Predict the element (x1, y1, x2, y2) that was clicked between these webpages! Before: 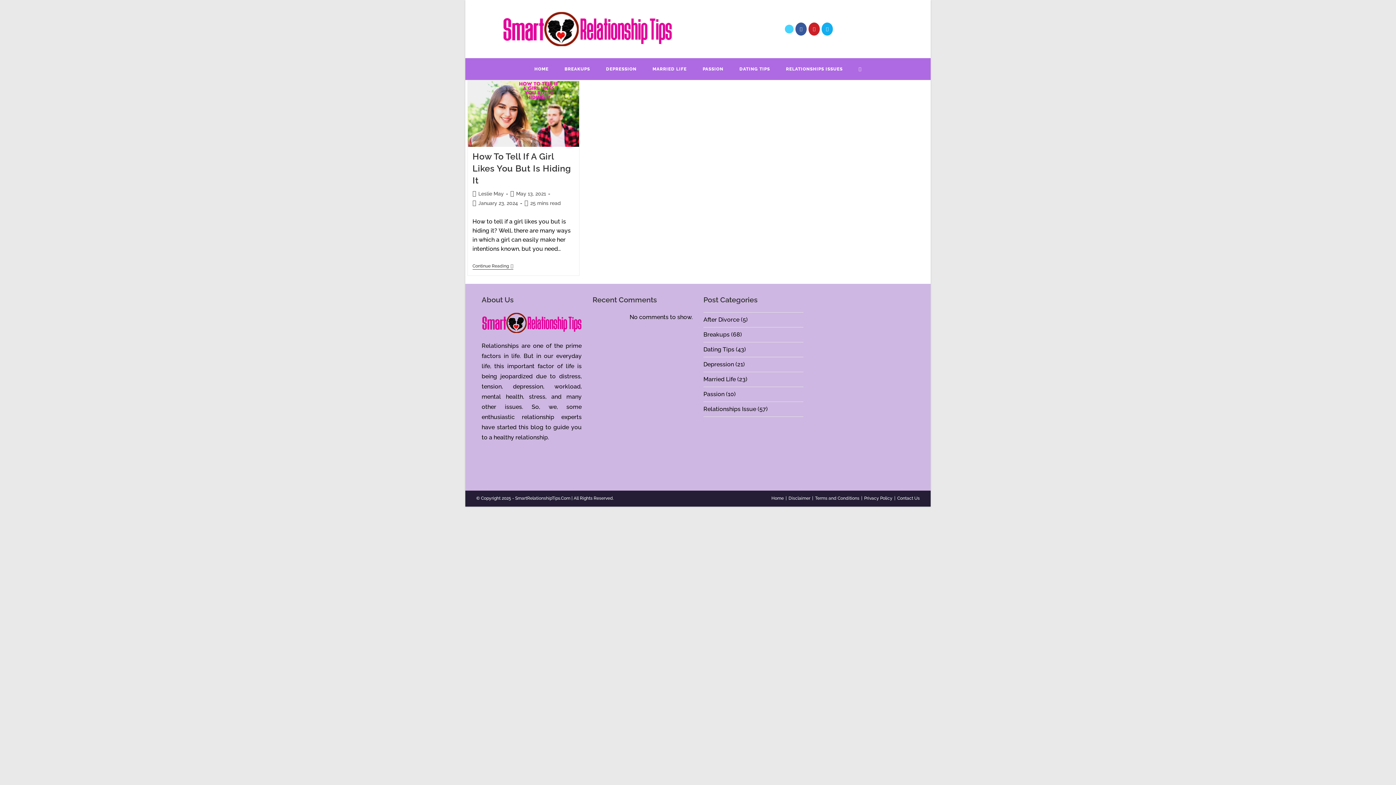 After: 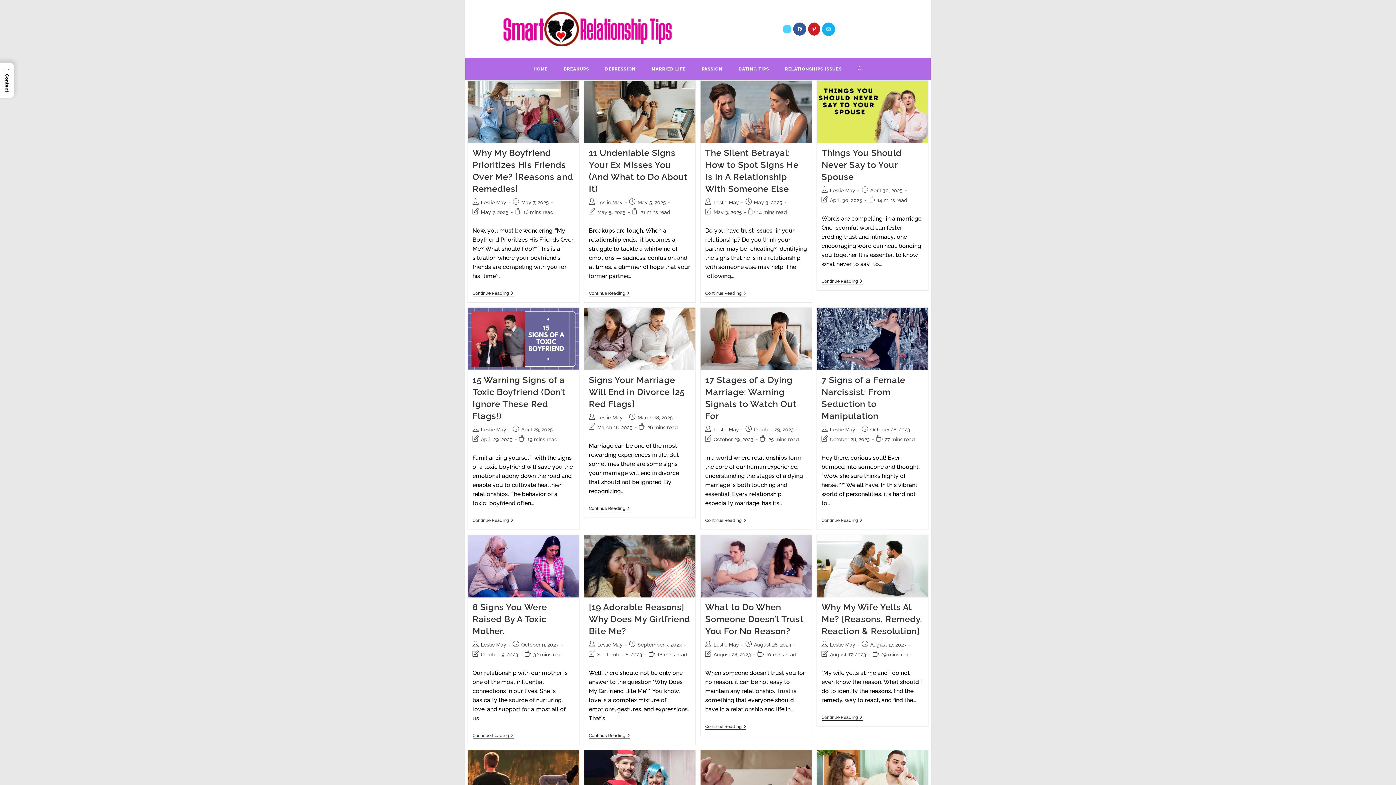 Action: bbox: (703, 405, 756, 412) label: Relationships Issue